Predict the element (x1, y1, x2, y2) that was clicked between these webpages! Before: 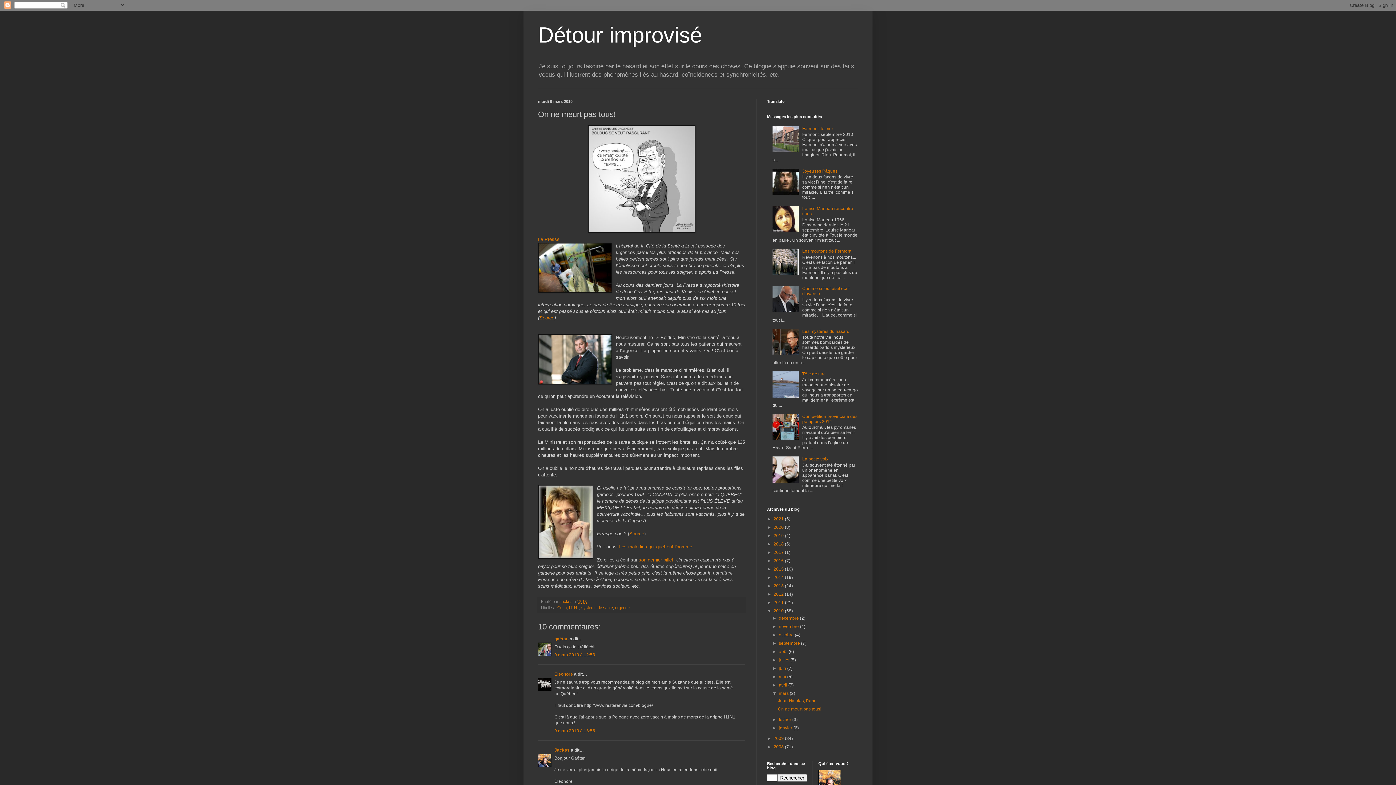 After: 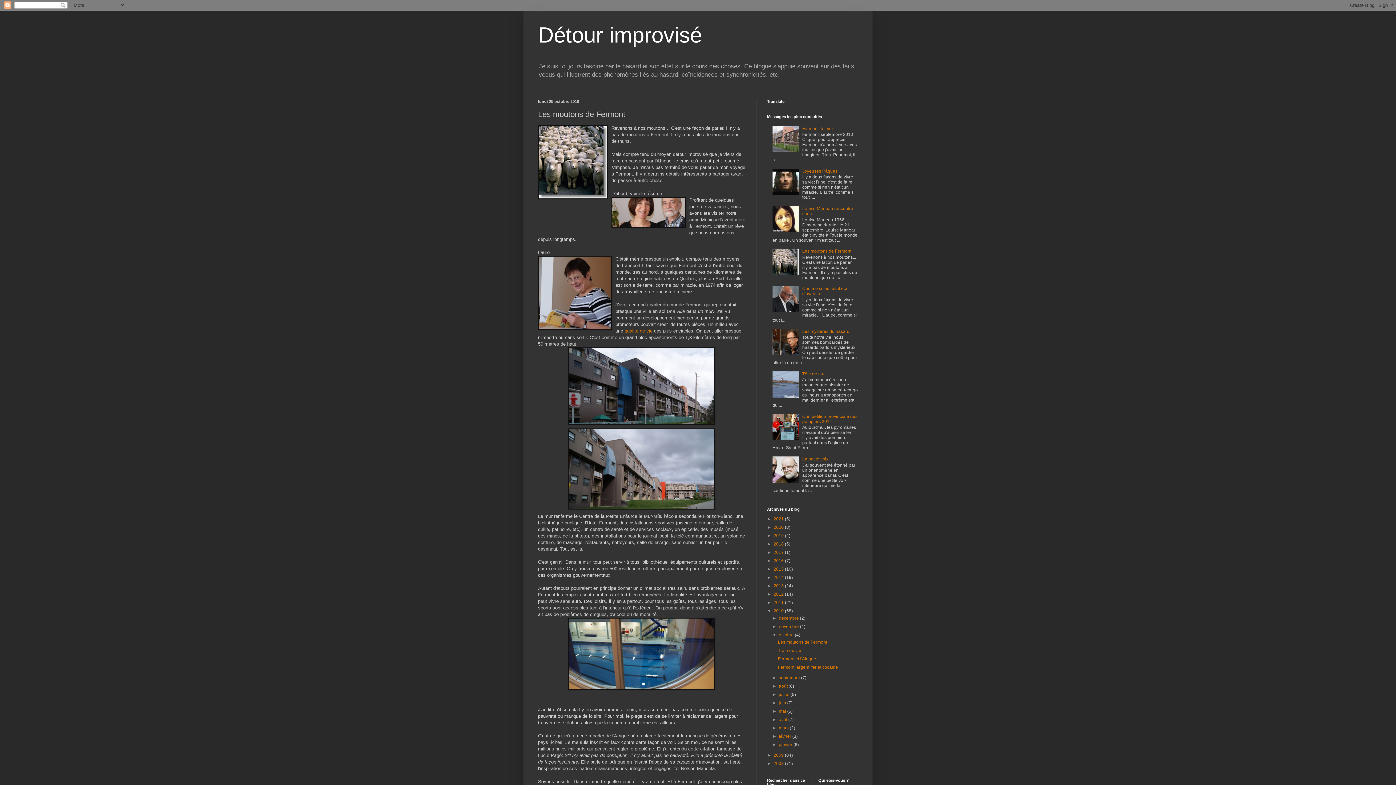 Action: bbox: (802, 248, 851, 253) label: Les moutons de Fermont